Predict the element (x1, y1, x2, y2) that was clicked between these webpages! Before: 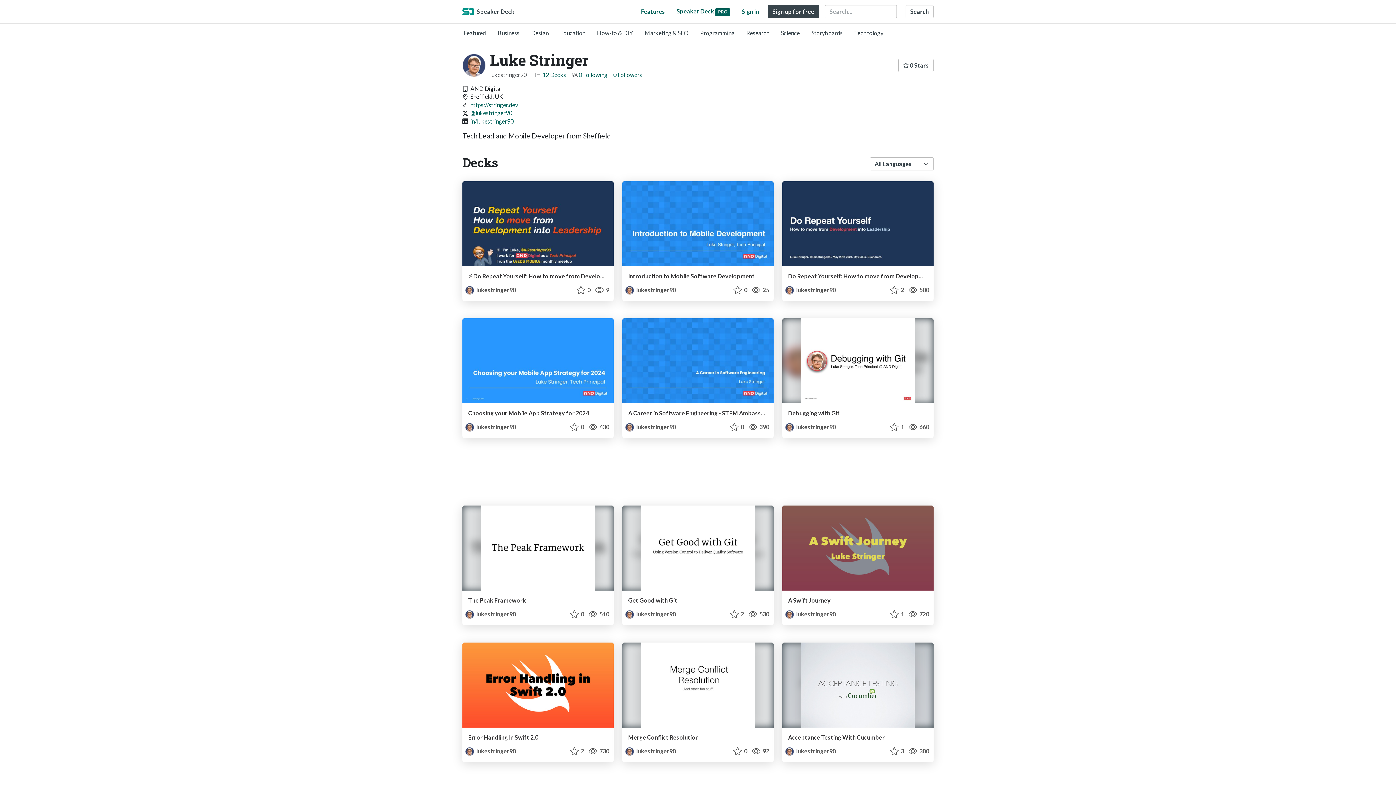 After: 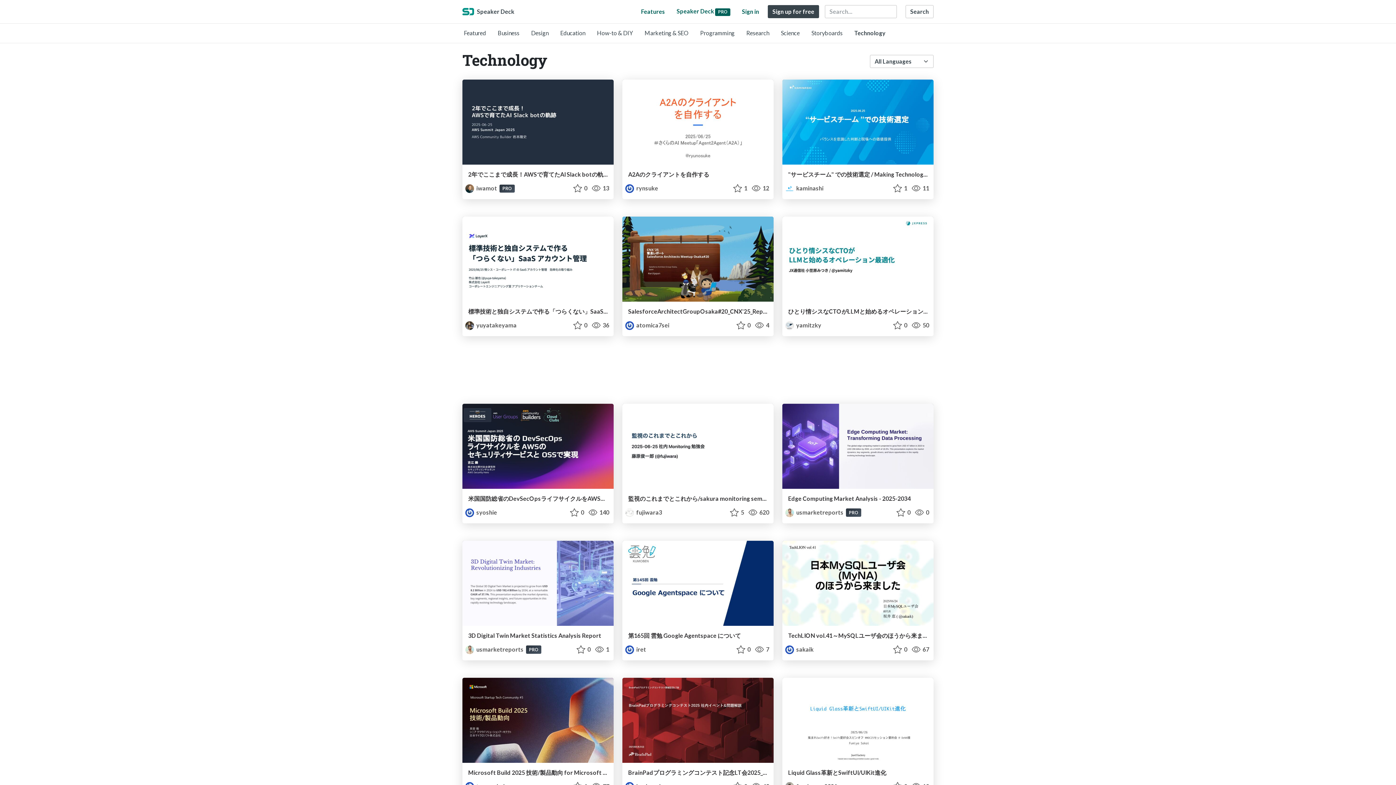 Action: bbox: (854, 29, 883, 36) label: Technology